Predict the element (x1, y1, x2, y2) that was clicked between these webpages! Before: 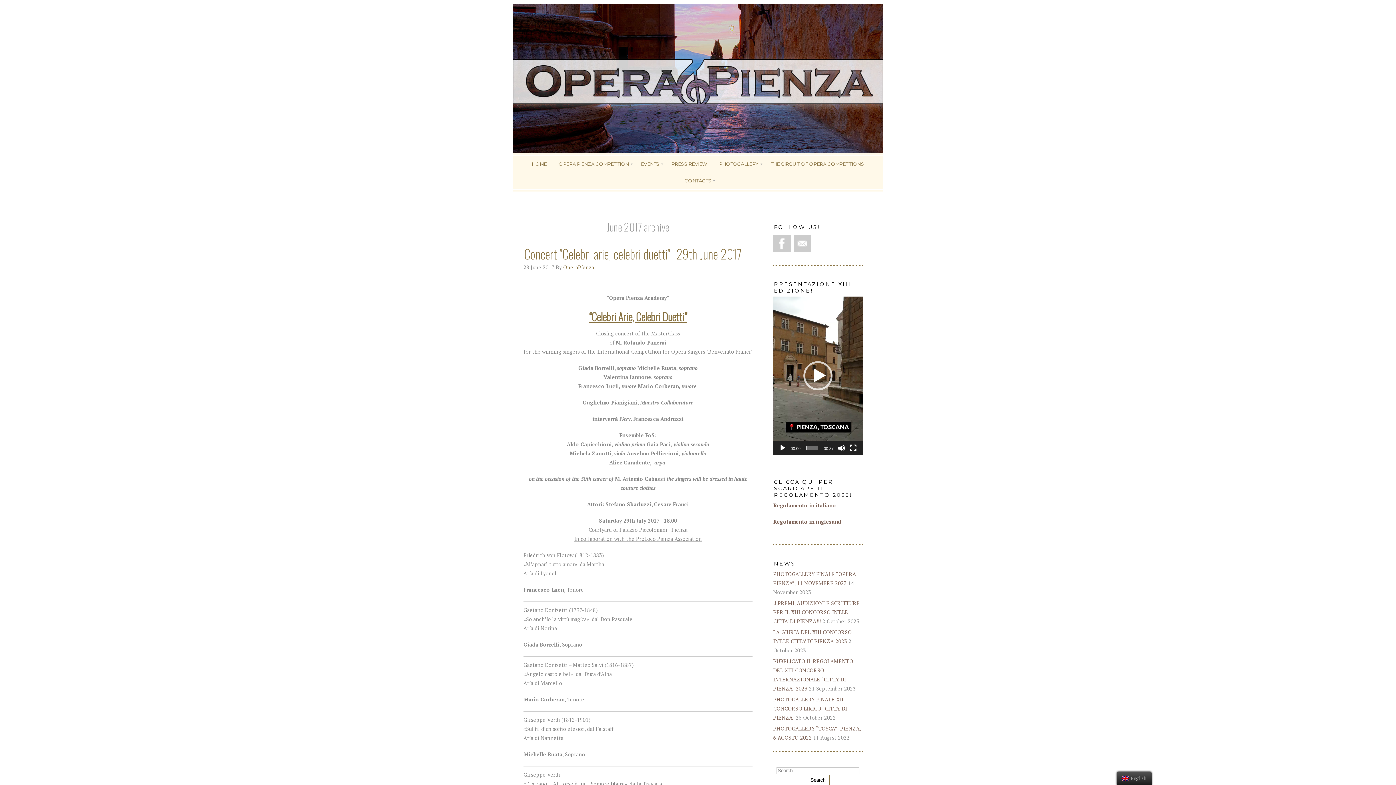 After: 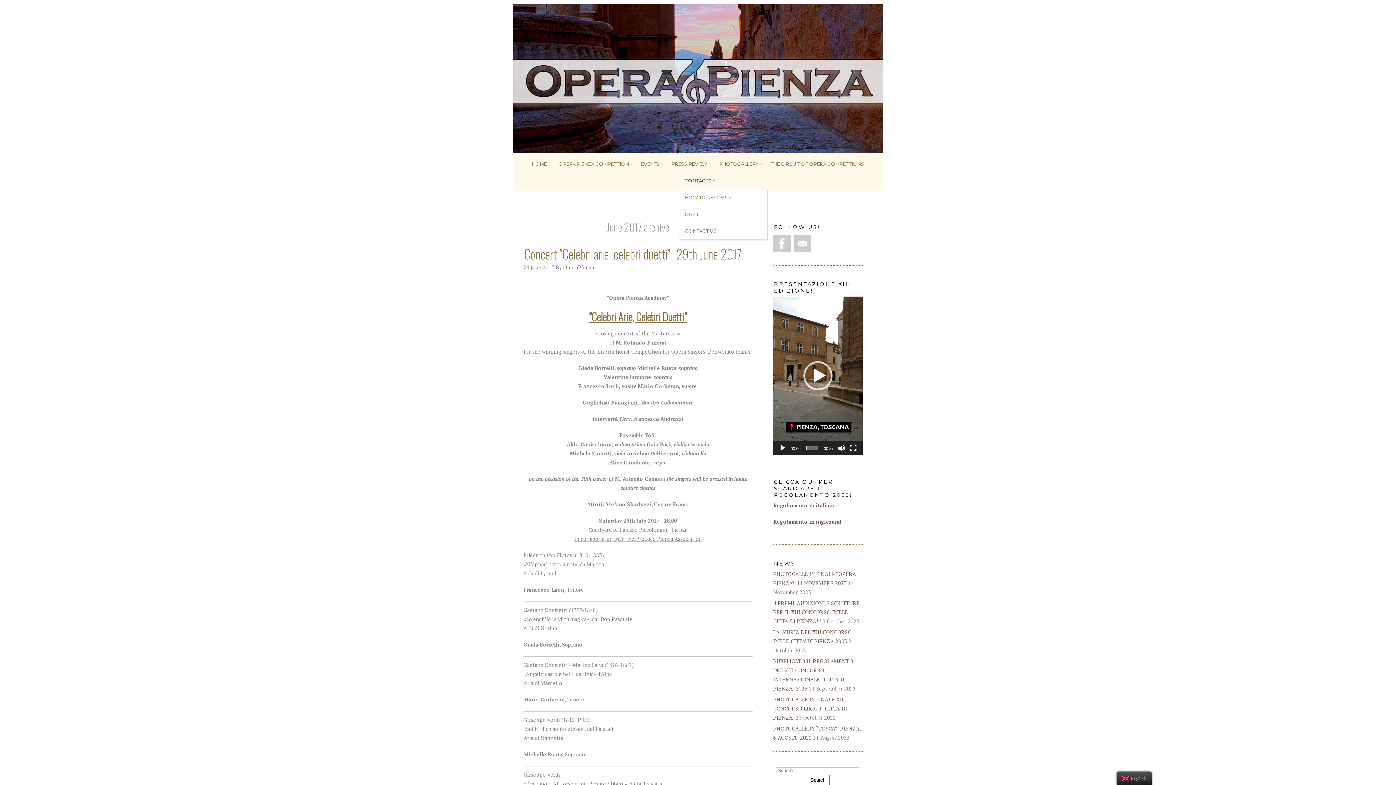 Action: bbox: (679, 172, 717, 189) label: CONTACTS